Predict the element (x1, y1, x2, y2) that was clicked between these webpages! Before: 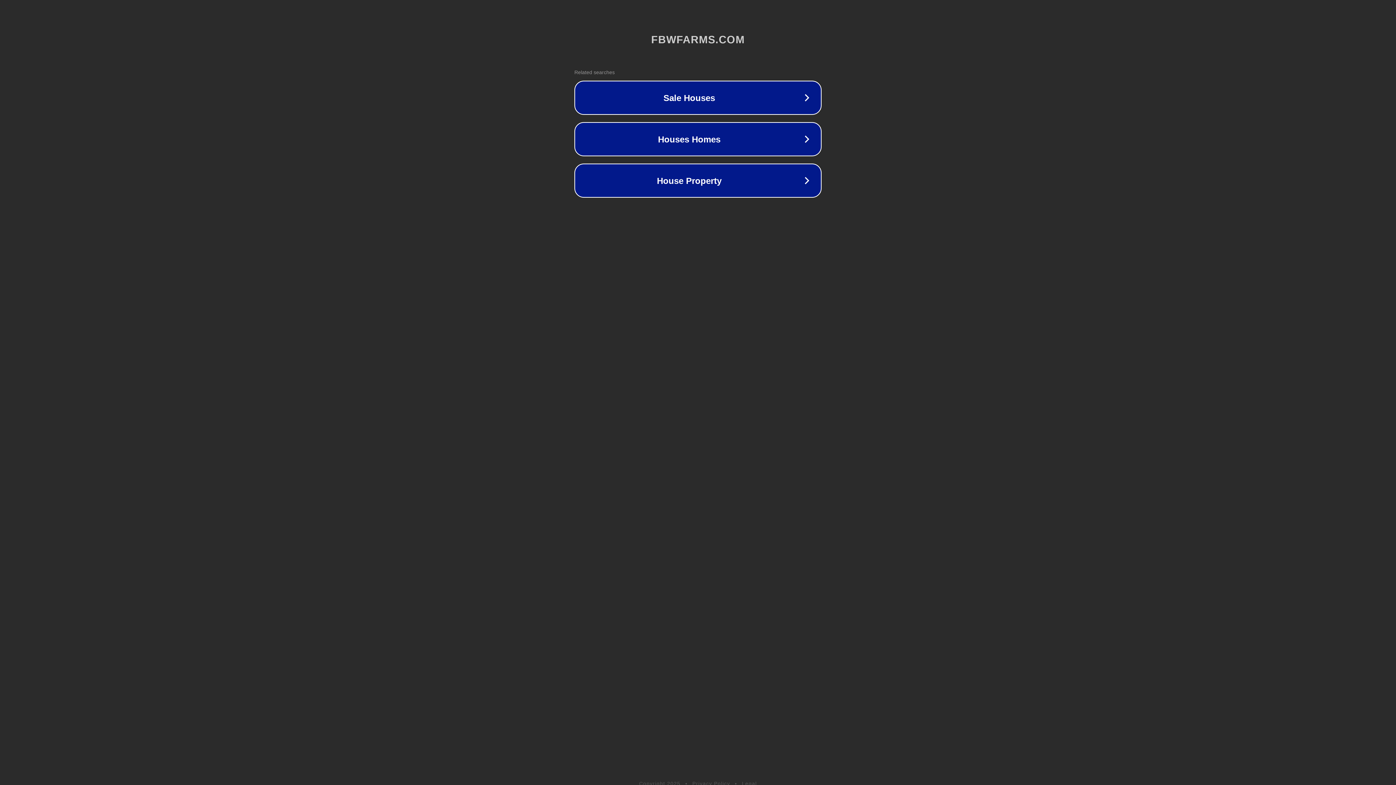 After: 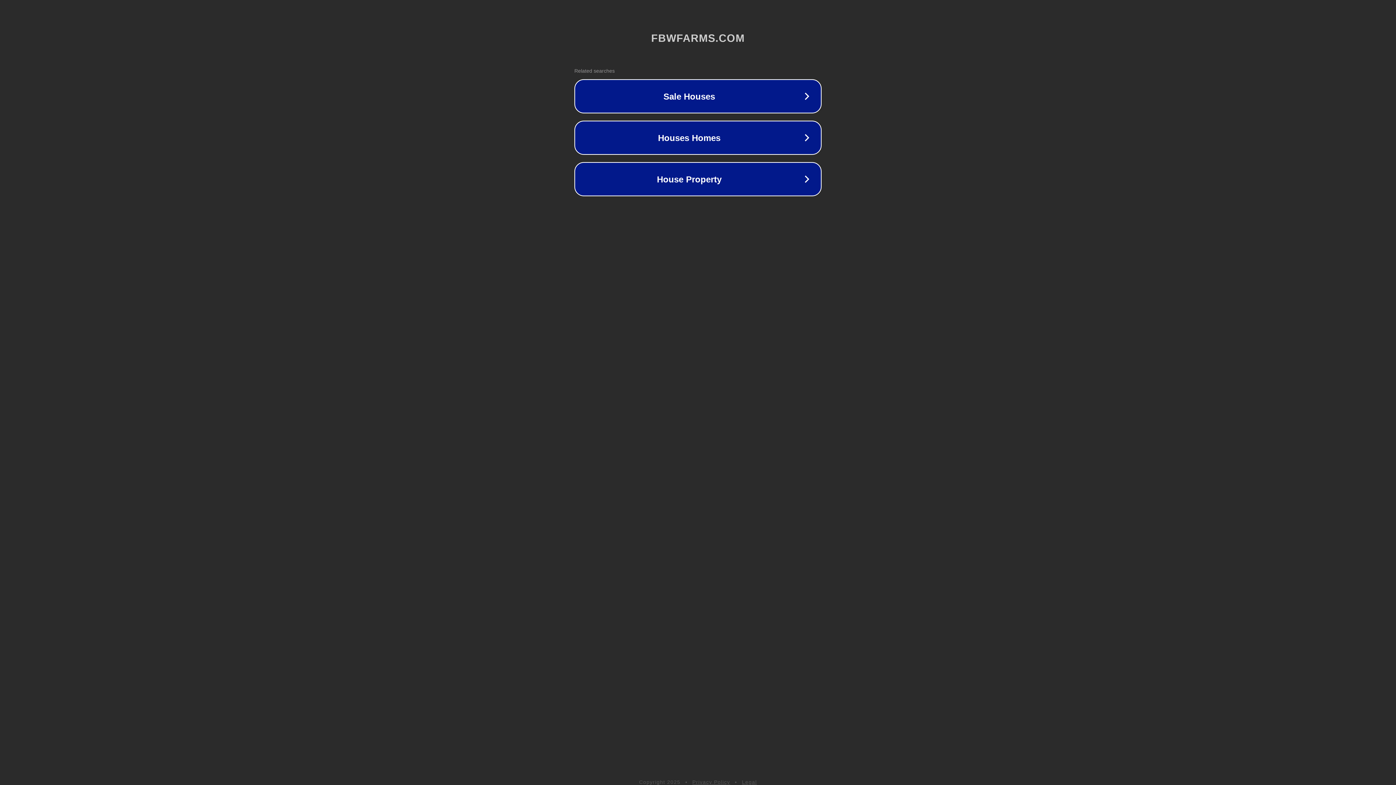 Action: label: Legal bbox: (742, 781, 757, 786)